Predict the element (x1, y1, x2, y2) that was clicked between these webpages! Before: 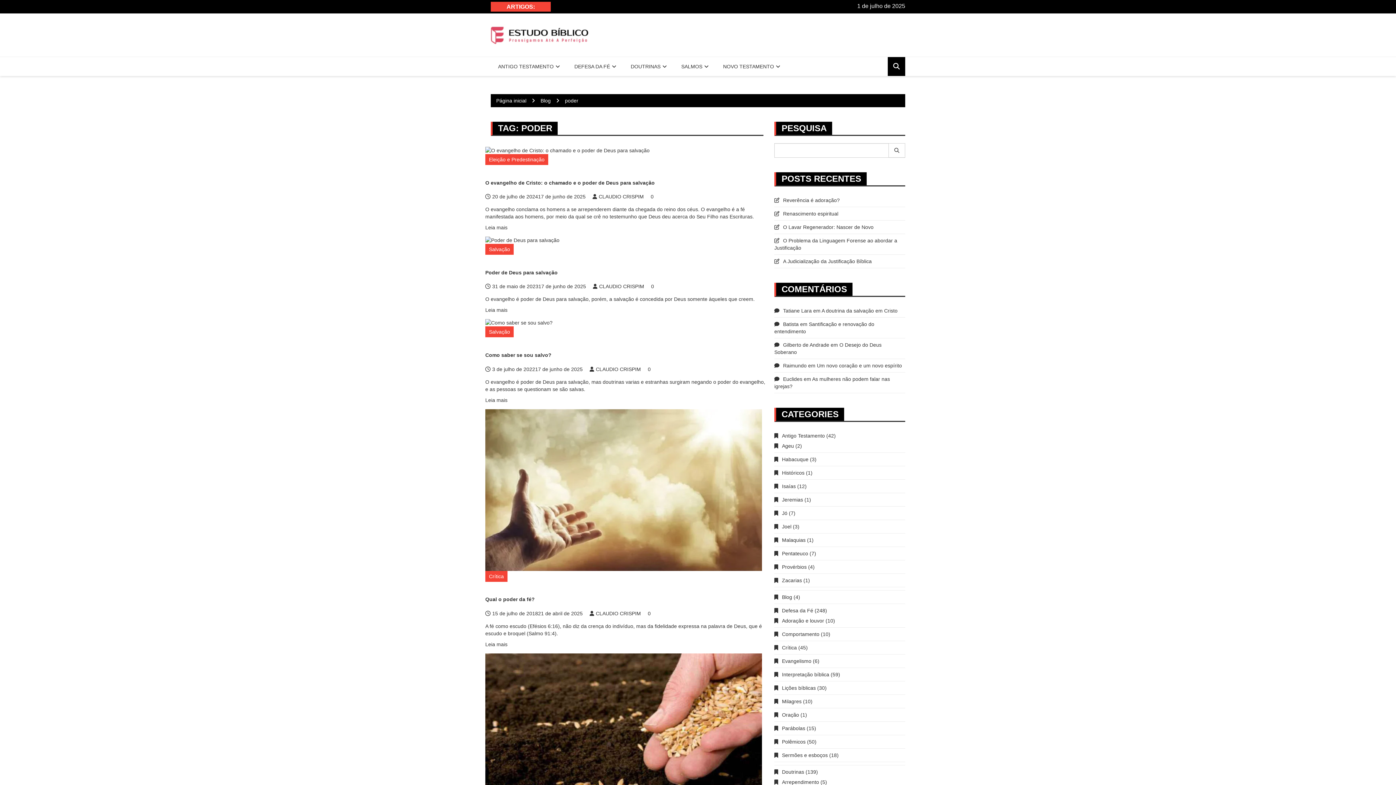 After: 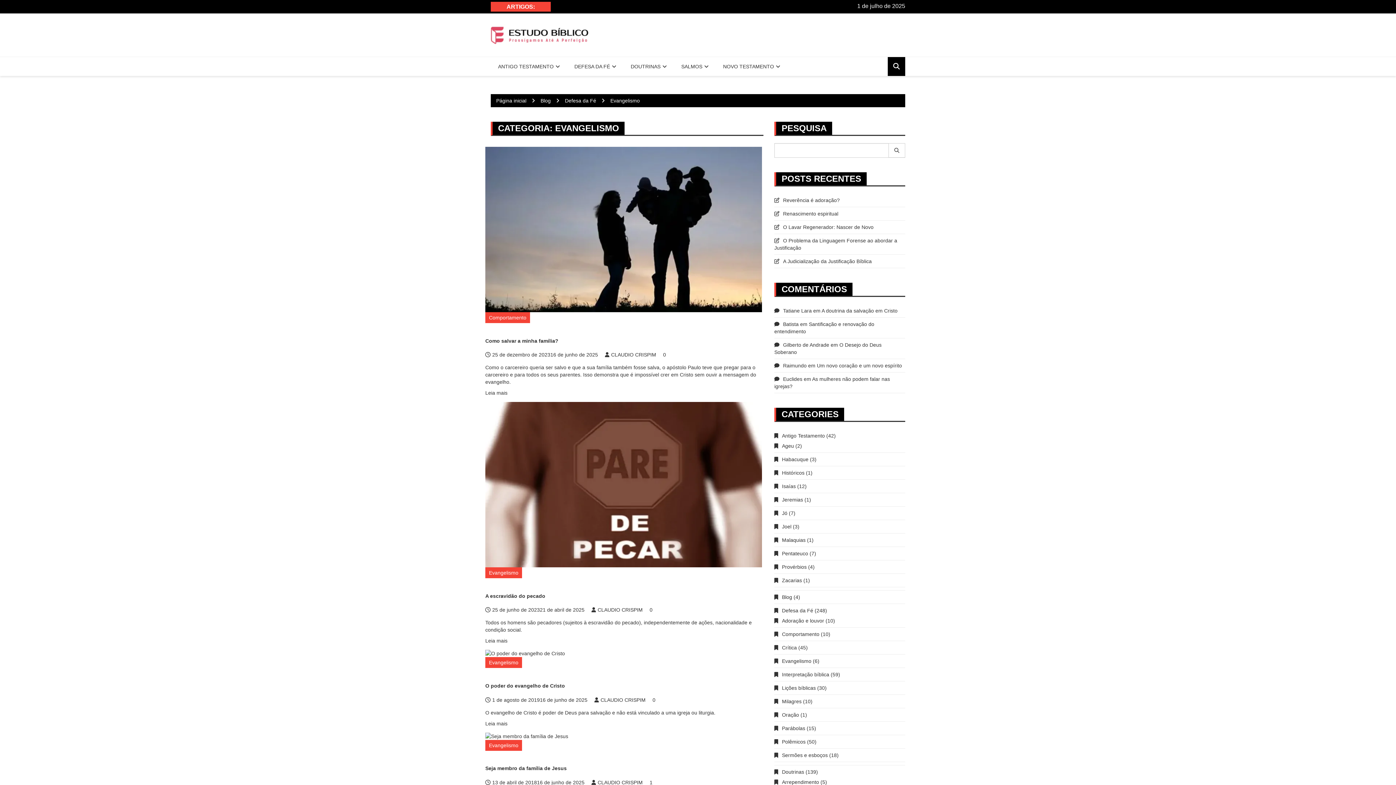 Action: label: Evangelismo bbox: (774, 658, 811, 664)